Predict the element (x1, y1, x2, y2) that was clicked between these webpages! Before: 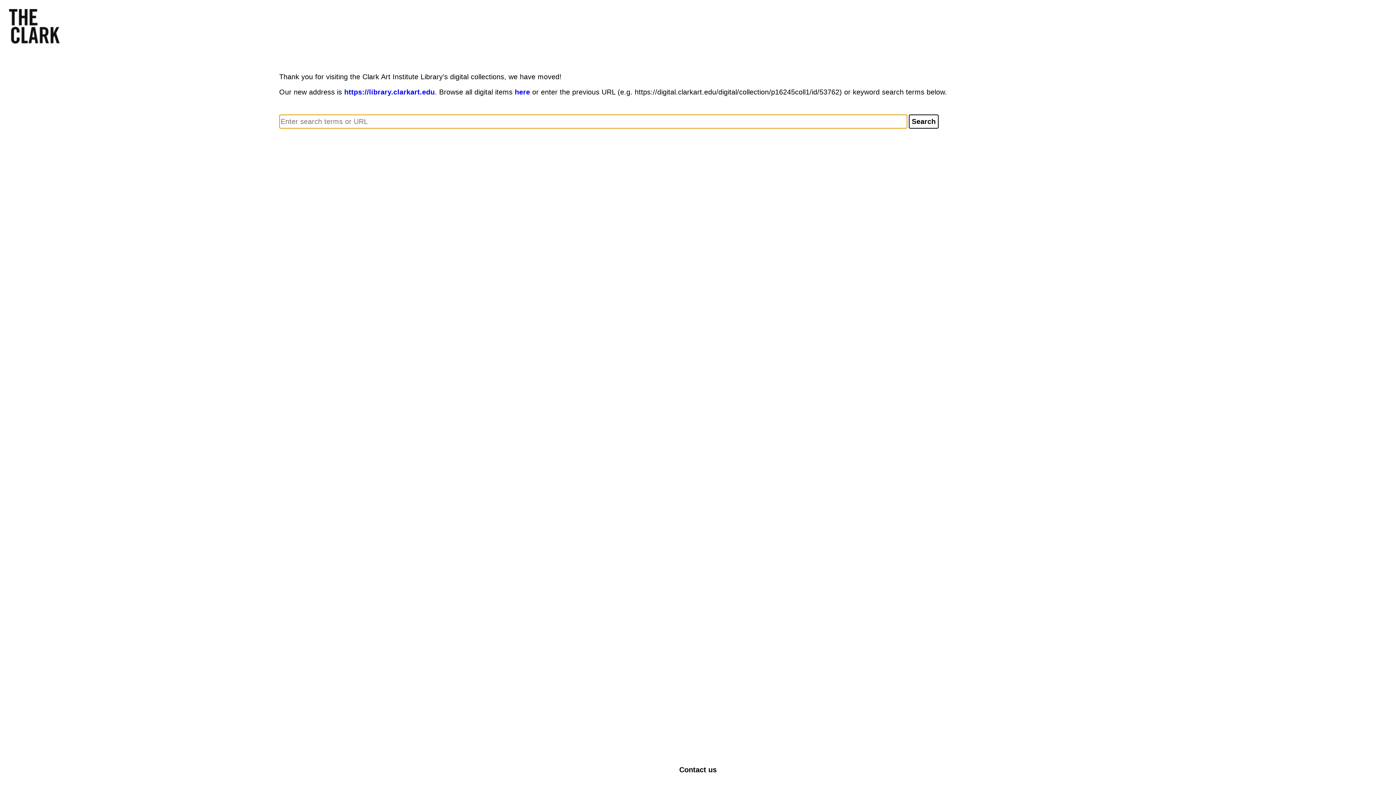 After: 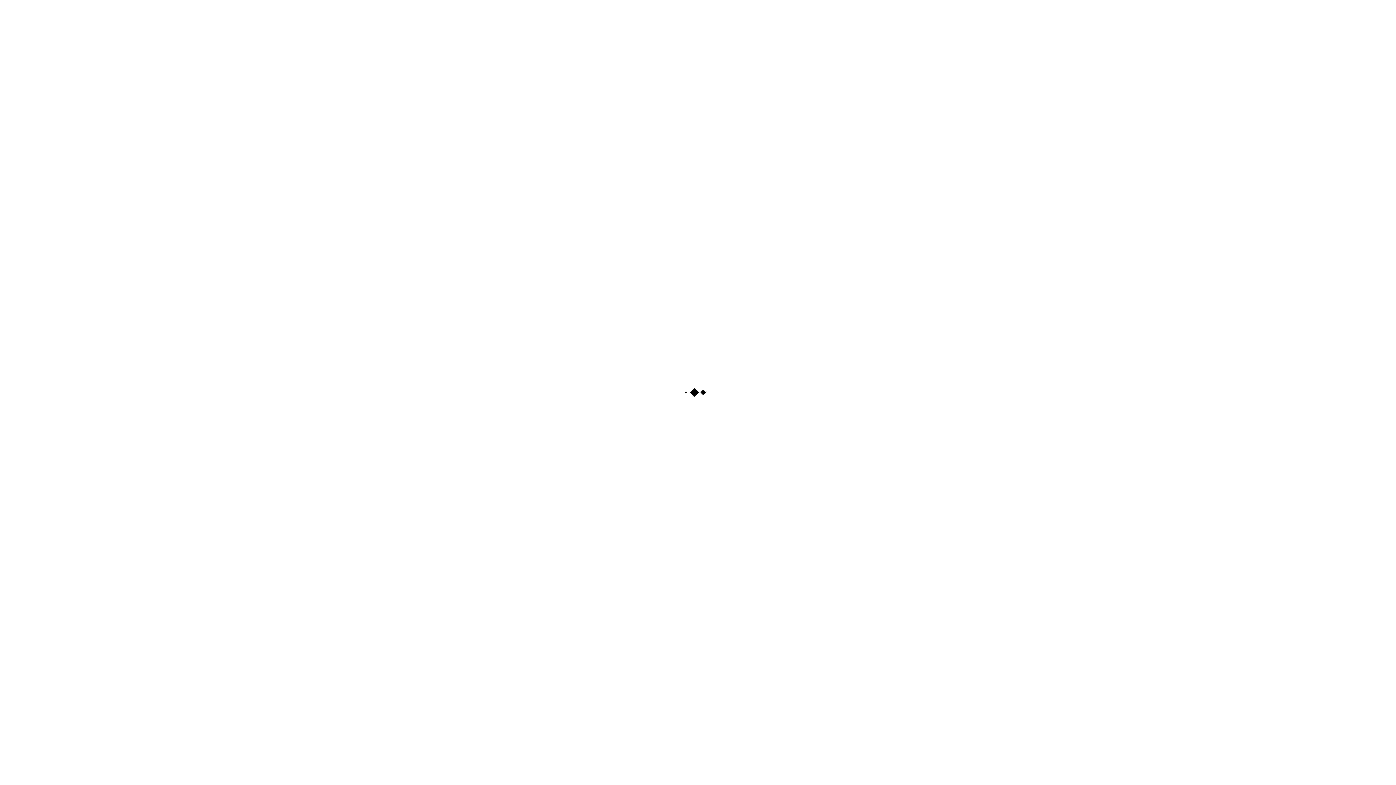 Action: label: https://library.clarkart.edu bbox: (344, 88, 434, 96)